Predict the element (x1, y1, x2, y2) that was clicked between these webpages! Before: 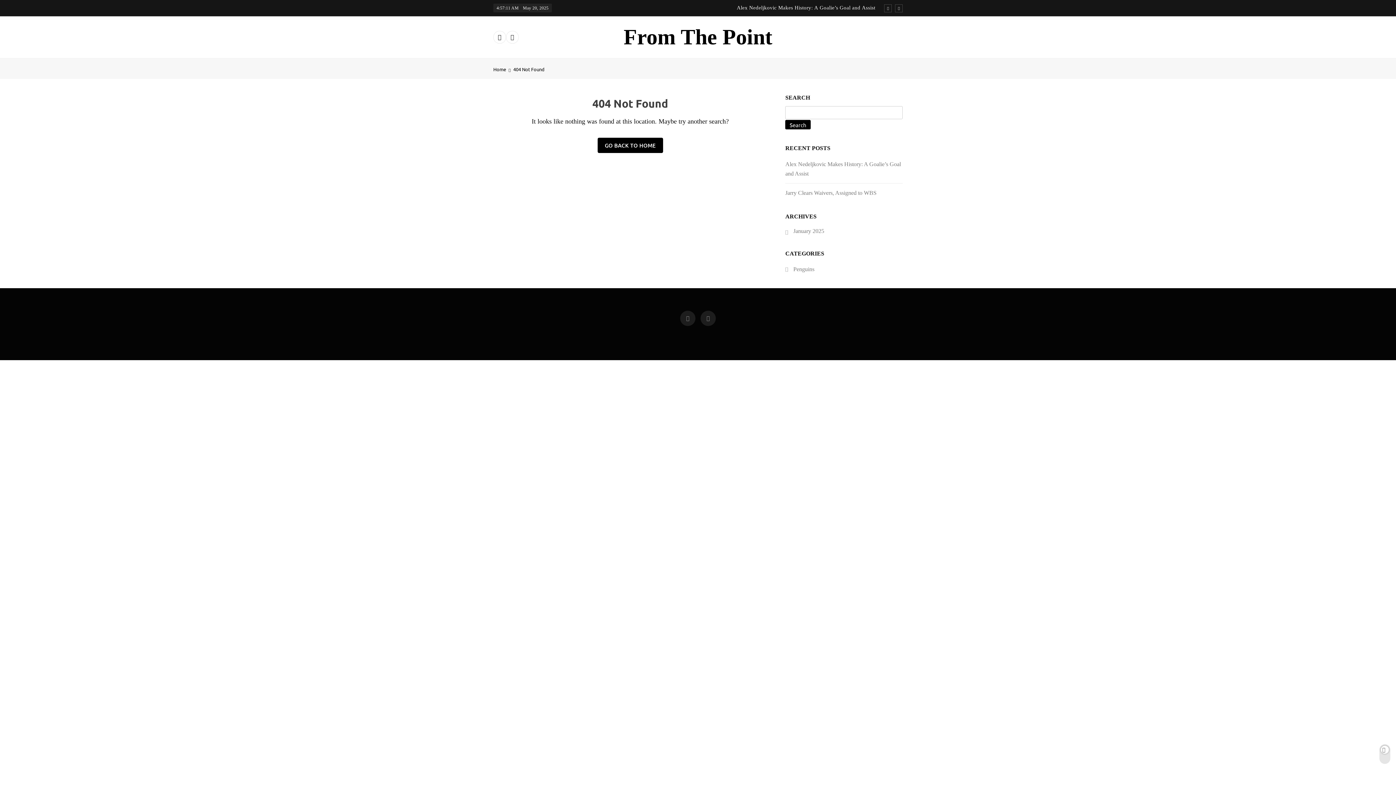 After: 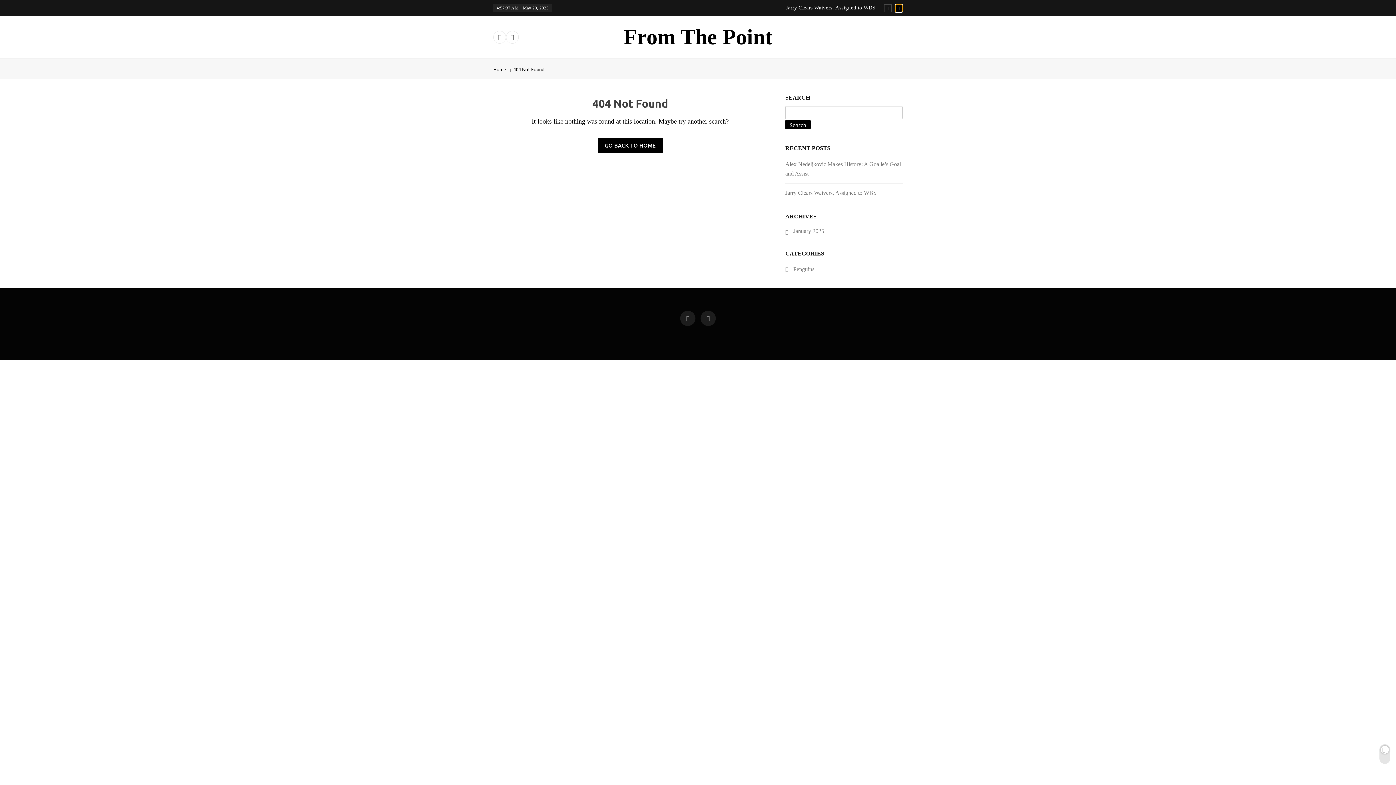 Action: bbox: (895, 4, 902, 12)